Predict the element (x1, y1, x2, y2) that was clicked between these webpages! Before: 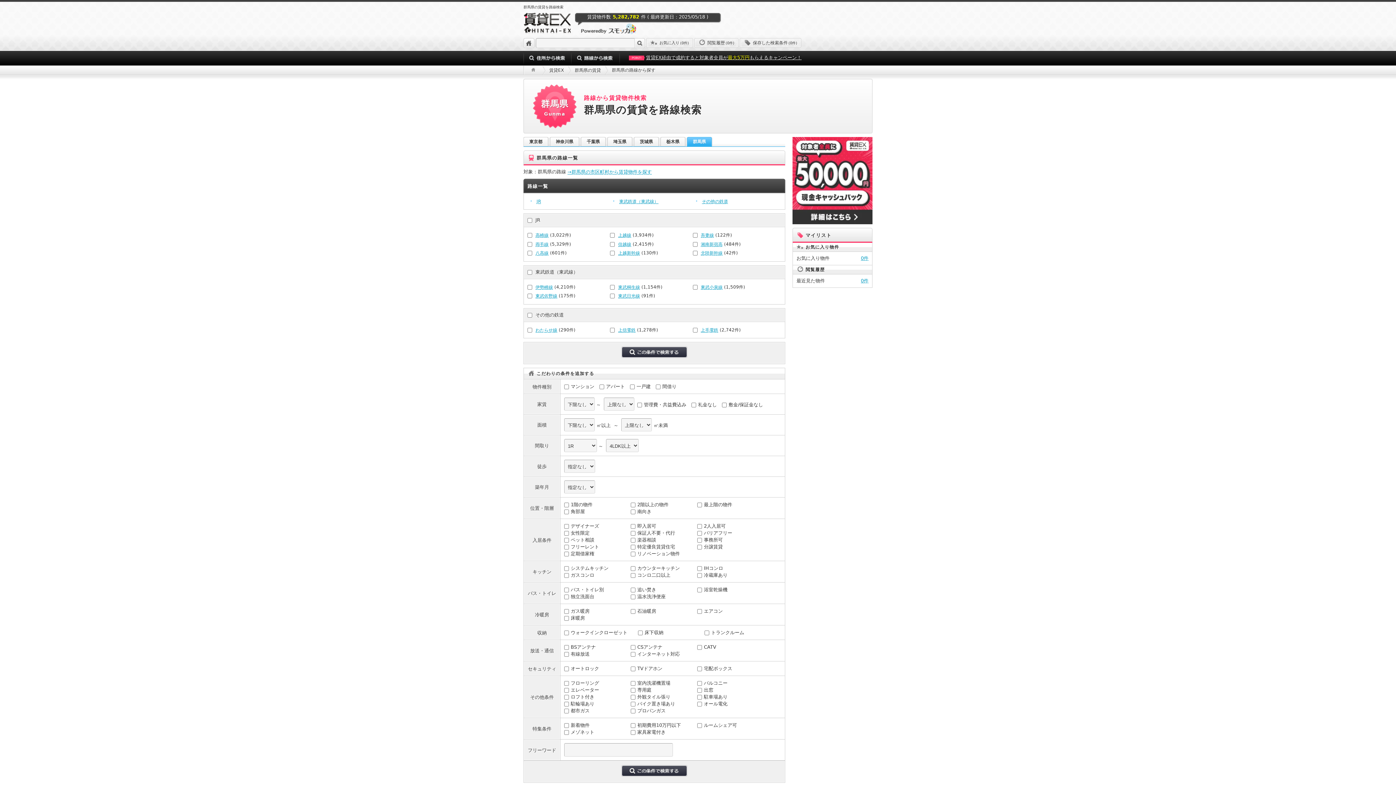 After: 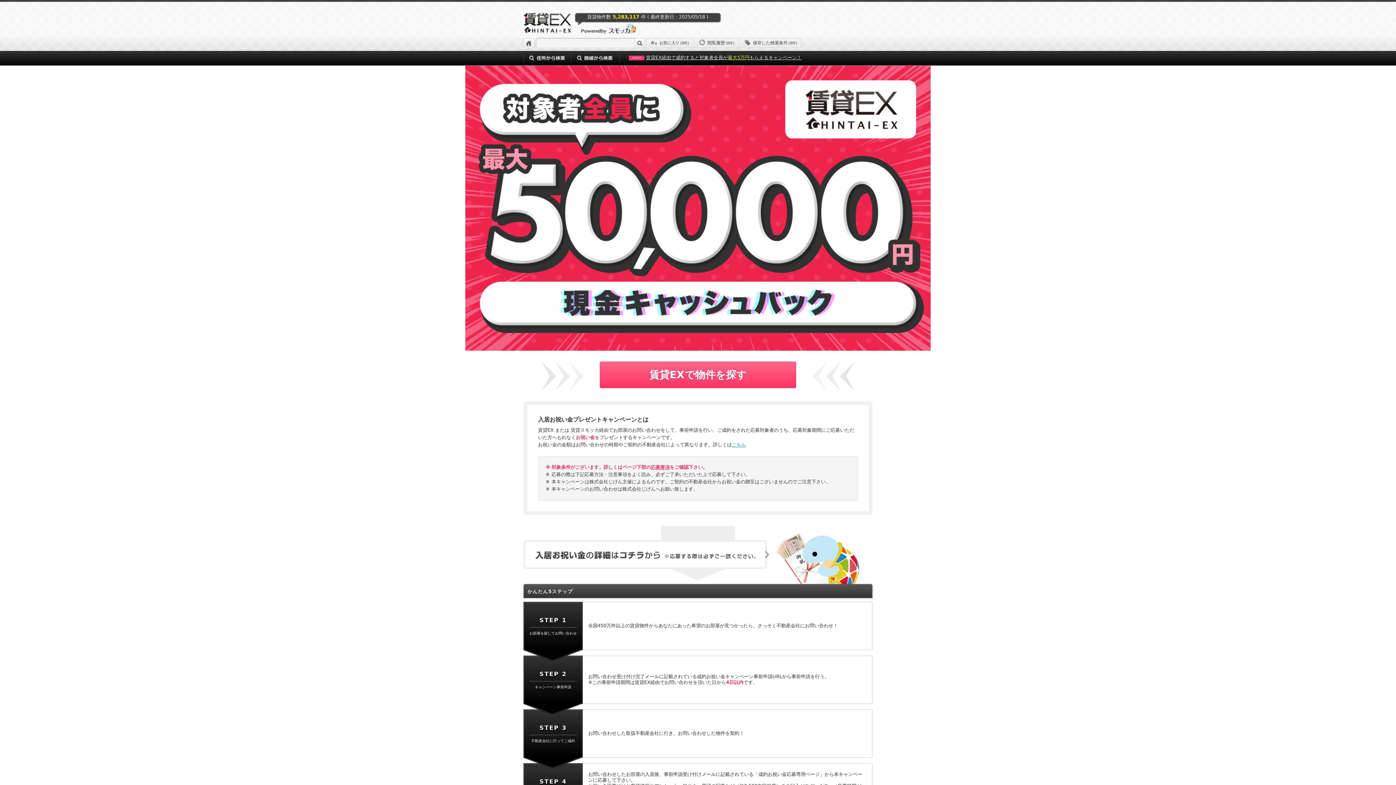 Action: bbox: (792, 137, 872, 224)